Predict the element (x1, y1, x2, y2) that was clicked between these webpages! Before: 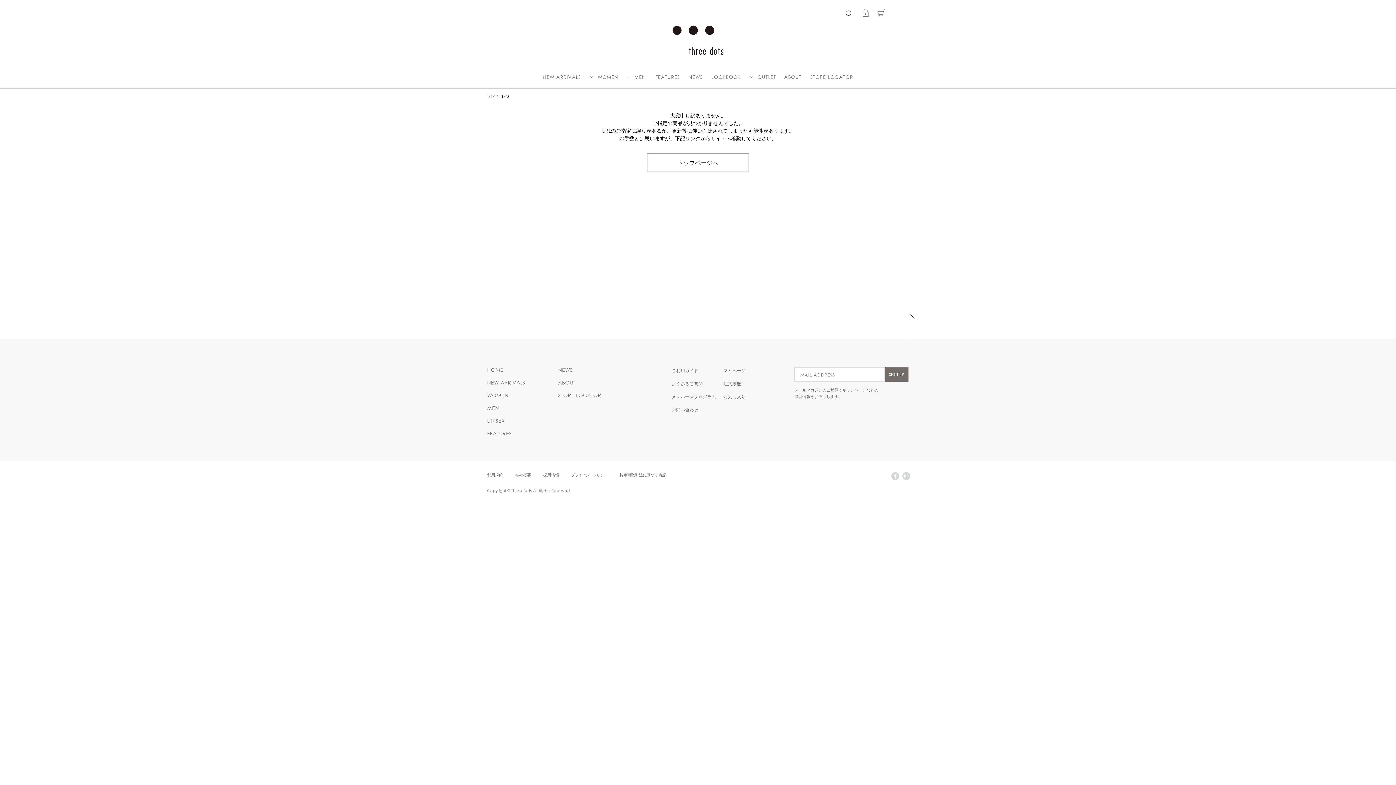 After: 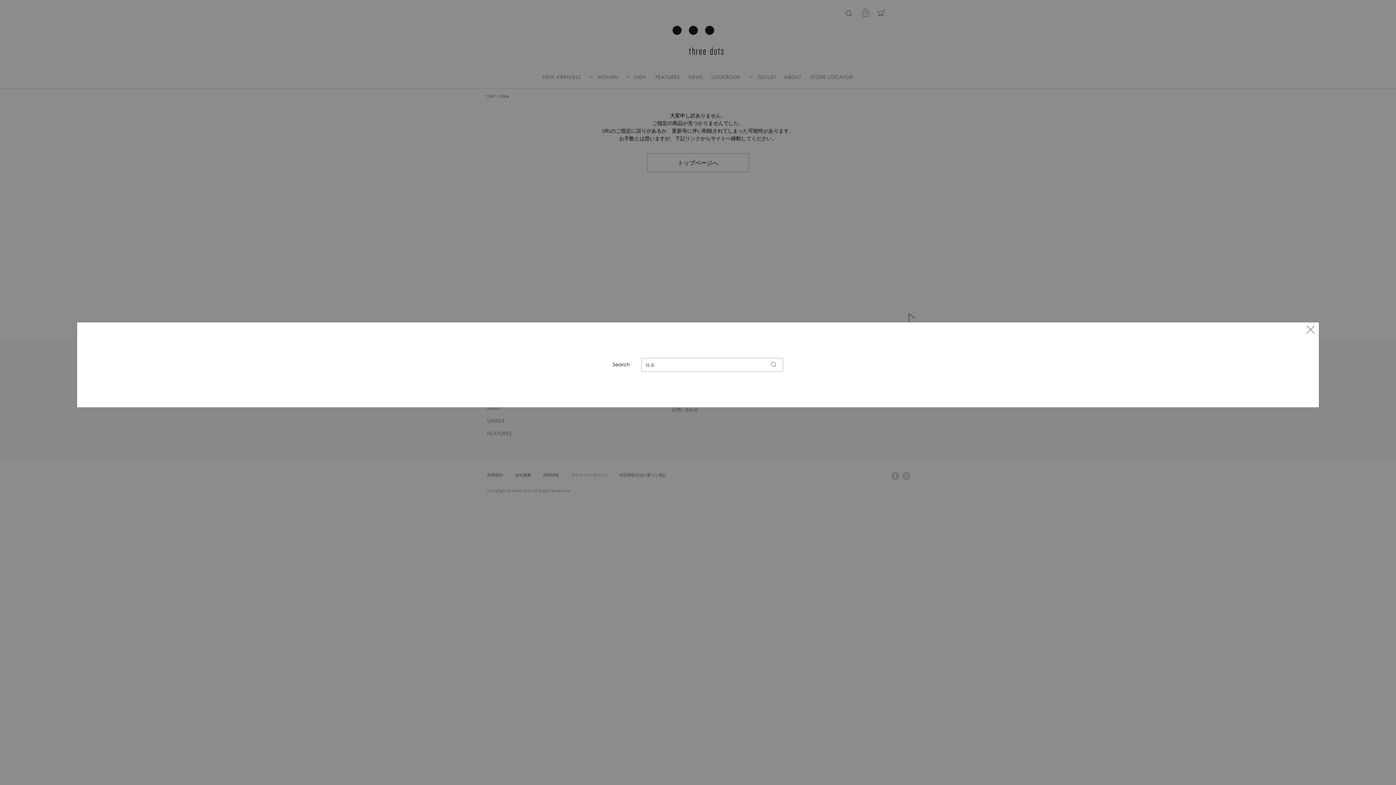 Action: bbox: (846, 9, 851, 15)